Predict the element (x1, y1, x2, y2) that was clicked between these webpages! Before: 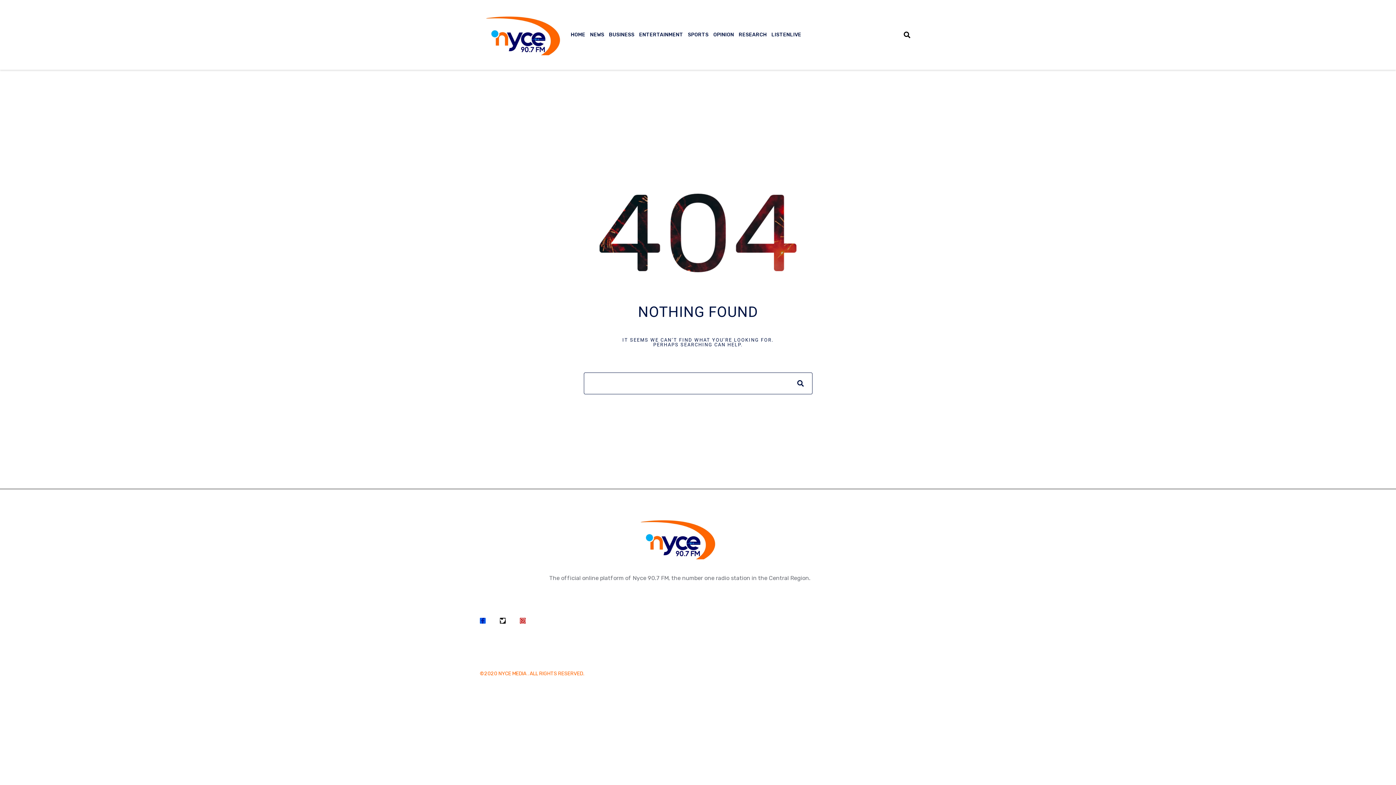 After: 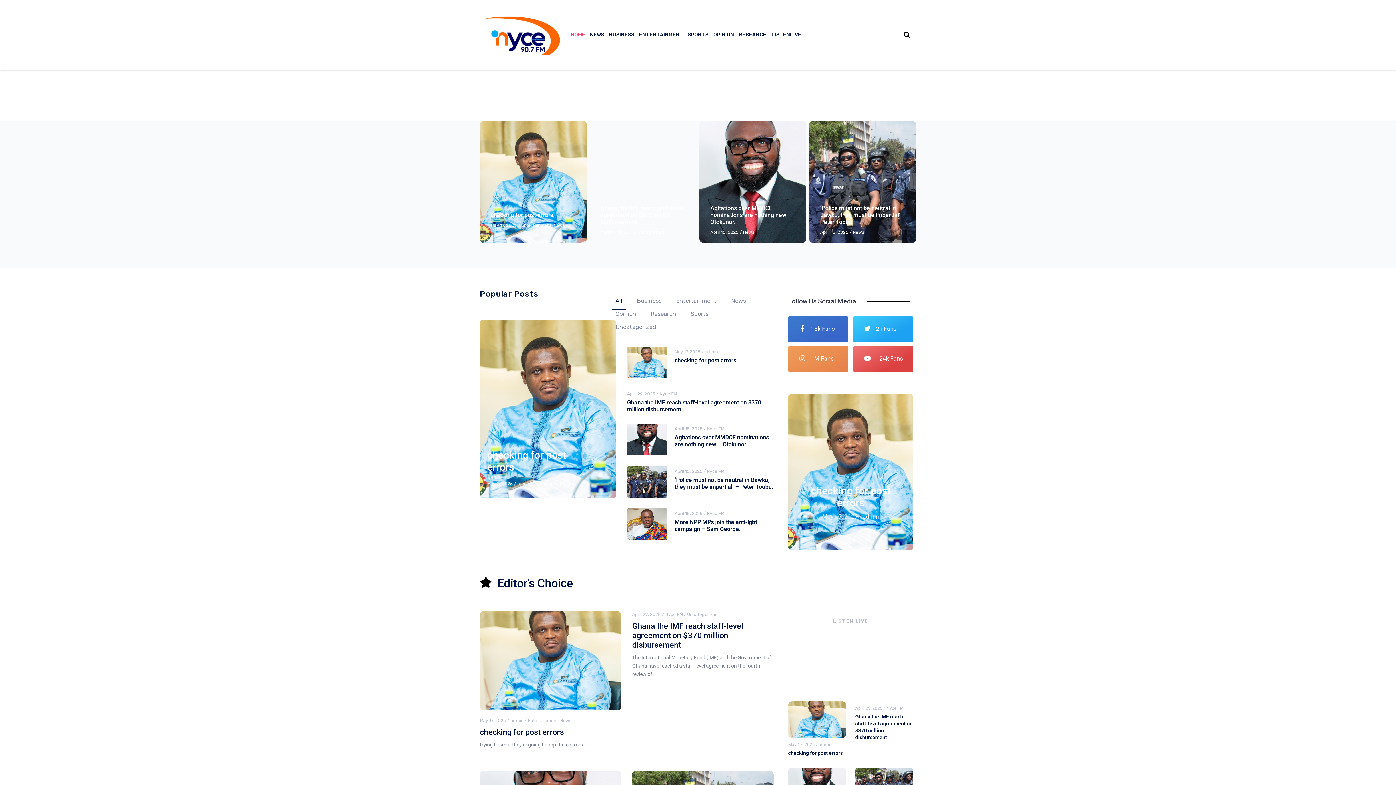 Action: bbox: (570, 31, 585, 37) label: HOME